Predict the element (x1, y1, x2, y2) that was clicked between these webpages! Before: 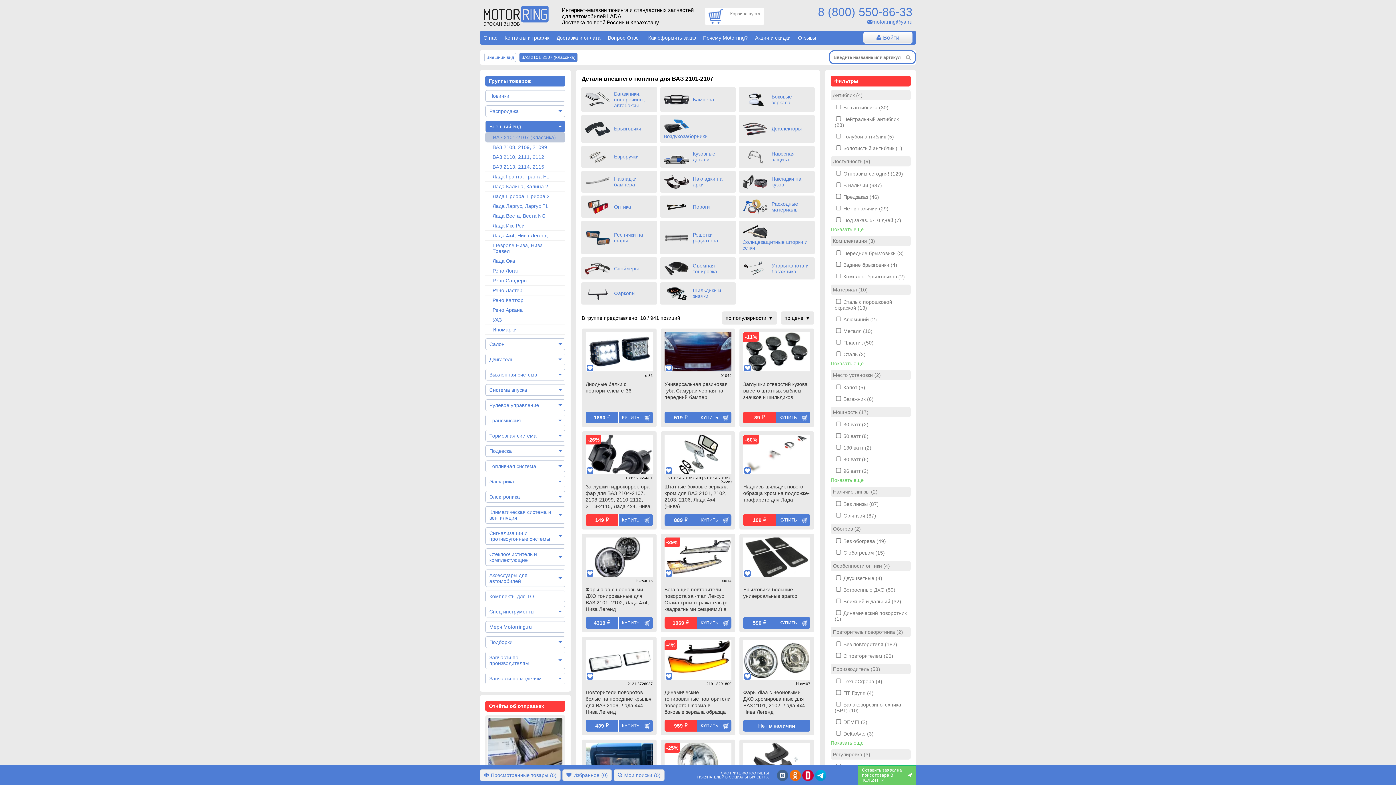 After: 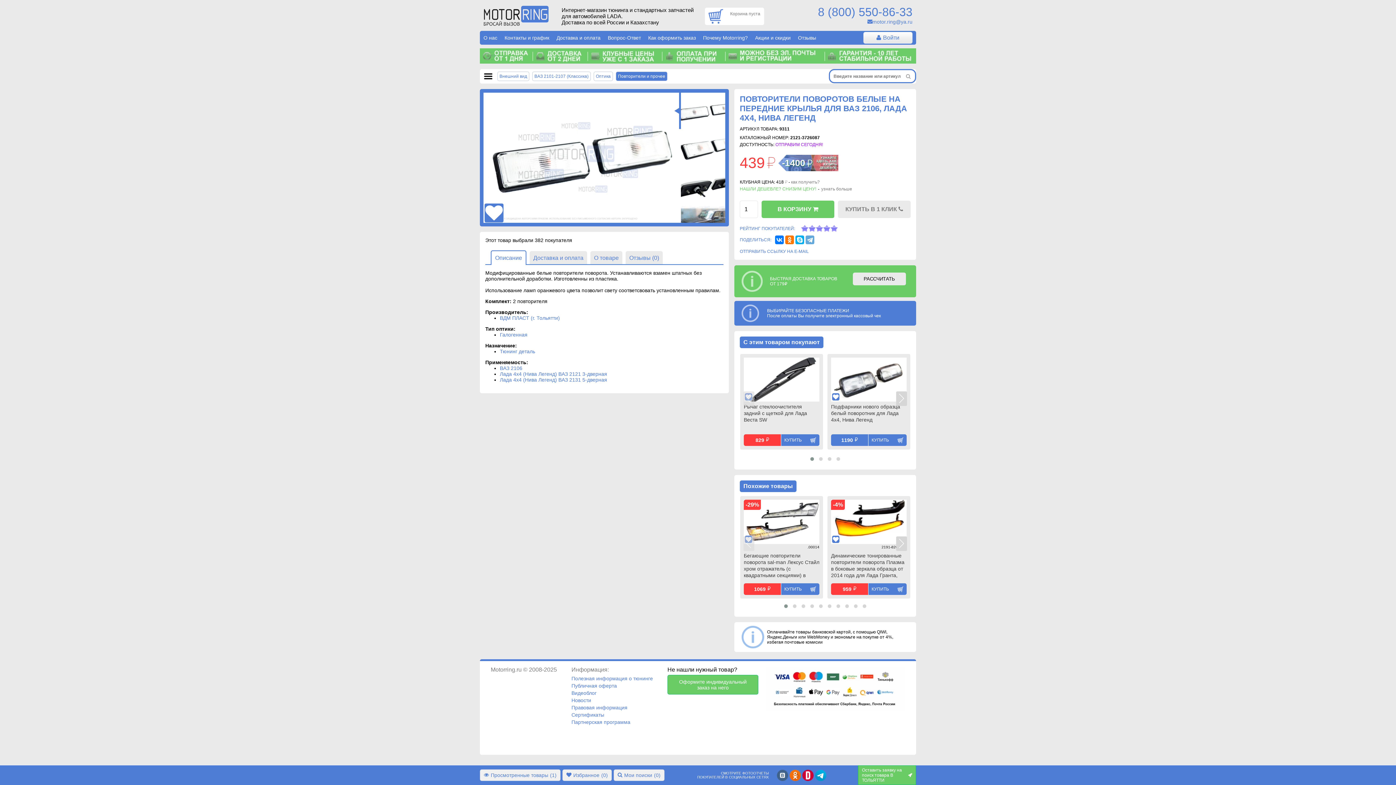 Action: bbox: (585, 675, 652, 681)